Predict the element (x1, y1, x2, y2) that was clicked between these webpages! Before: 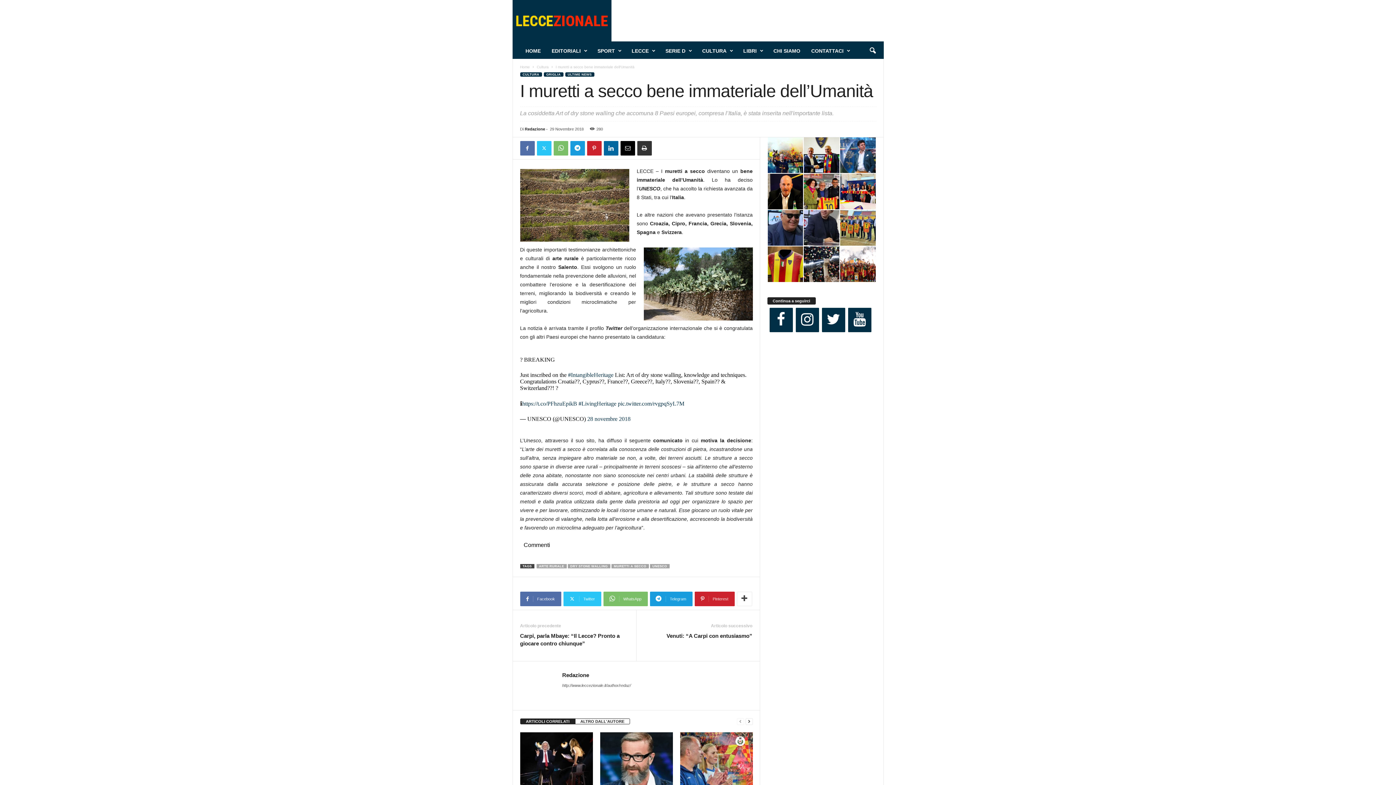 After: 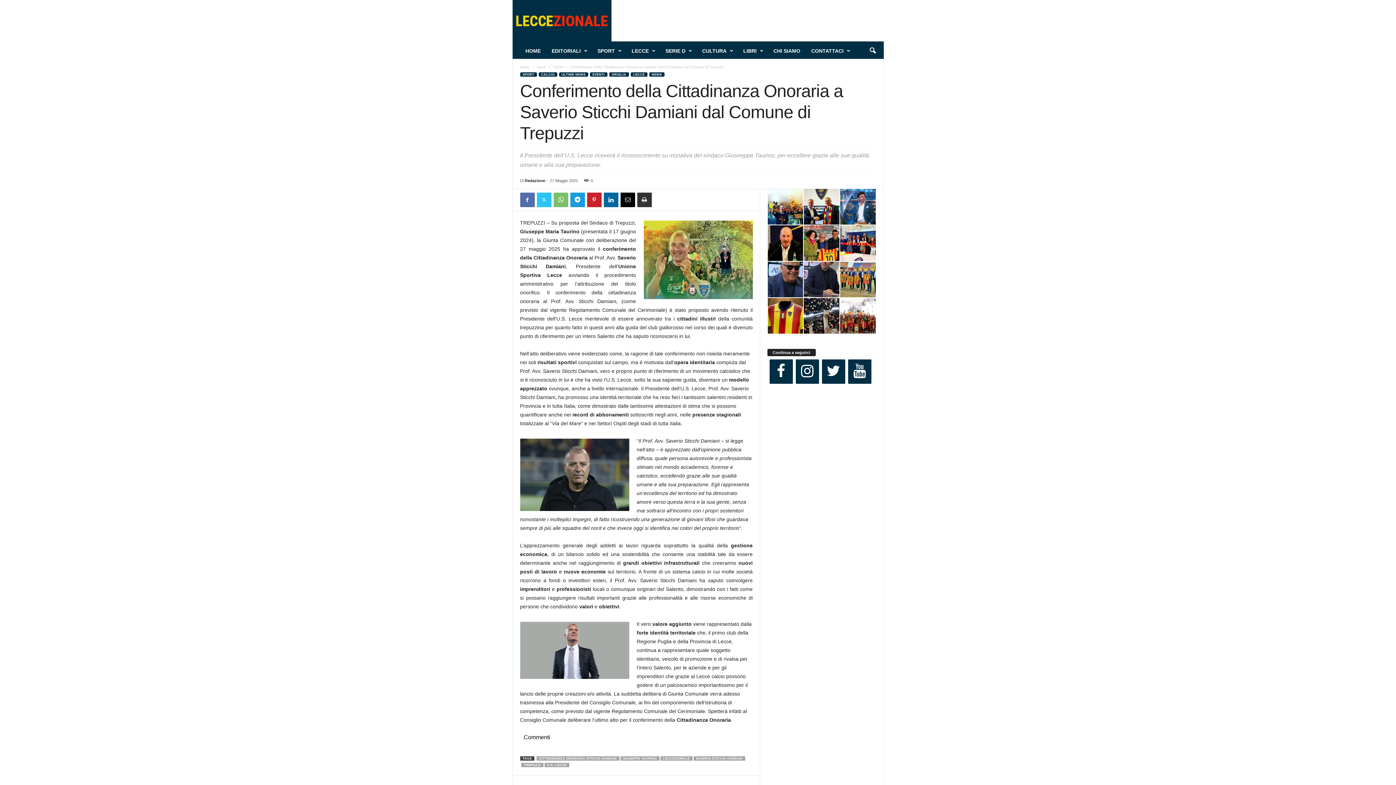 Action: bbox: (680, 732, 752, 787)